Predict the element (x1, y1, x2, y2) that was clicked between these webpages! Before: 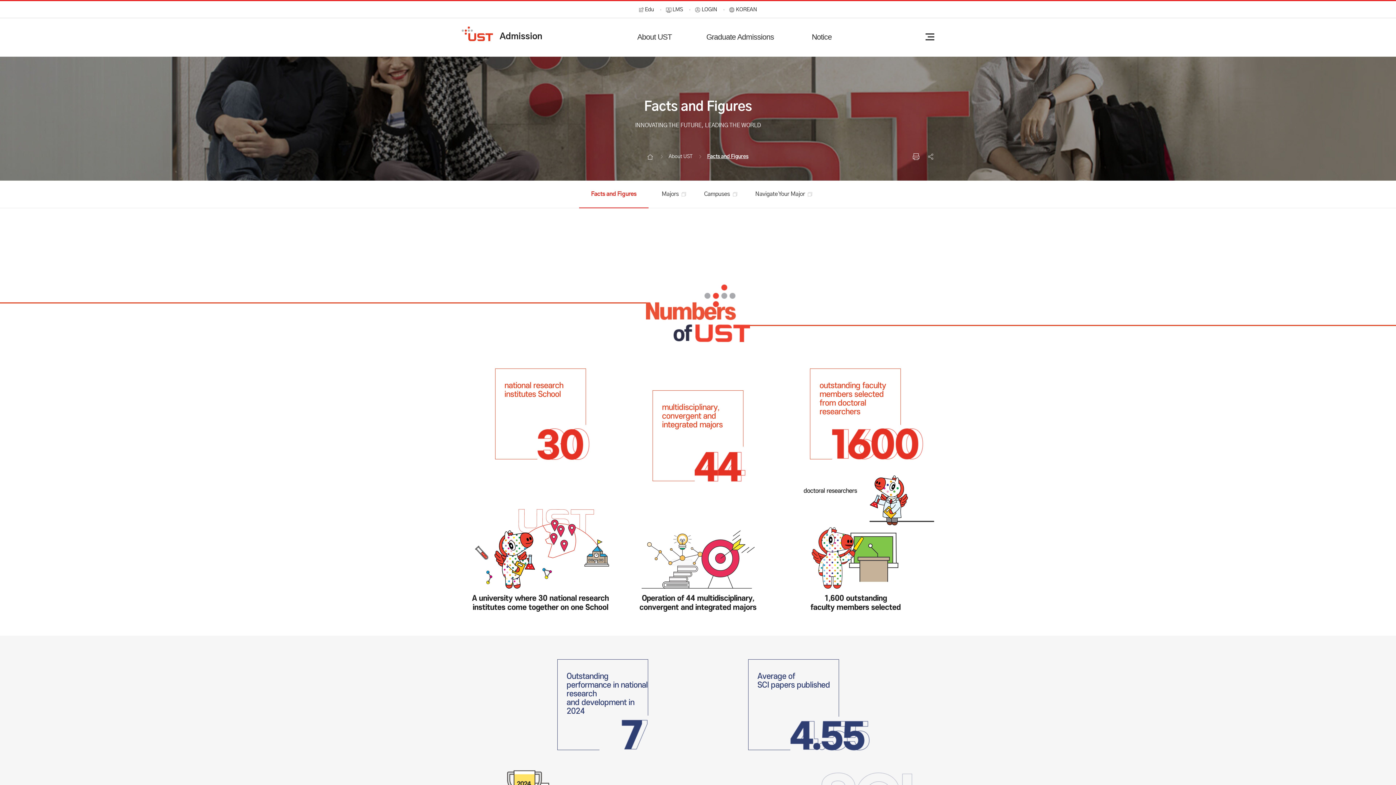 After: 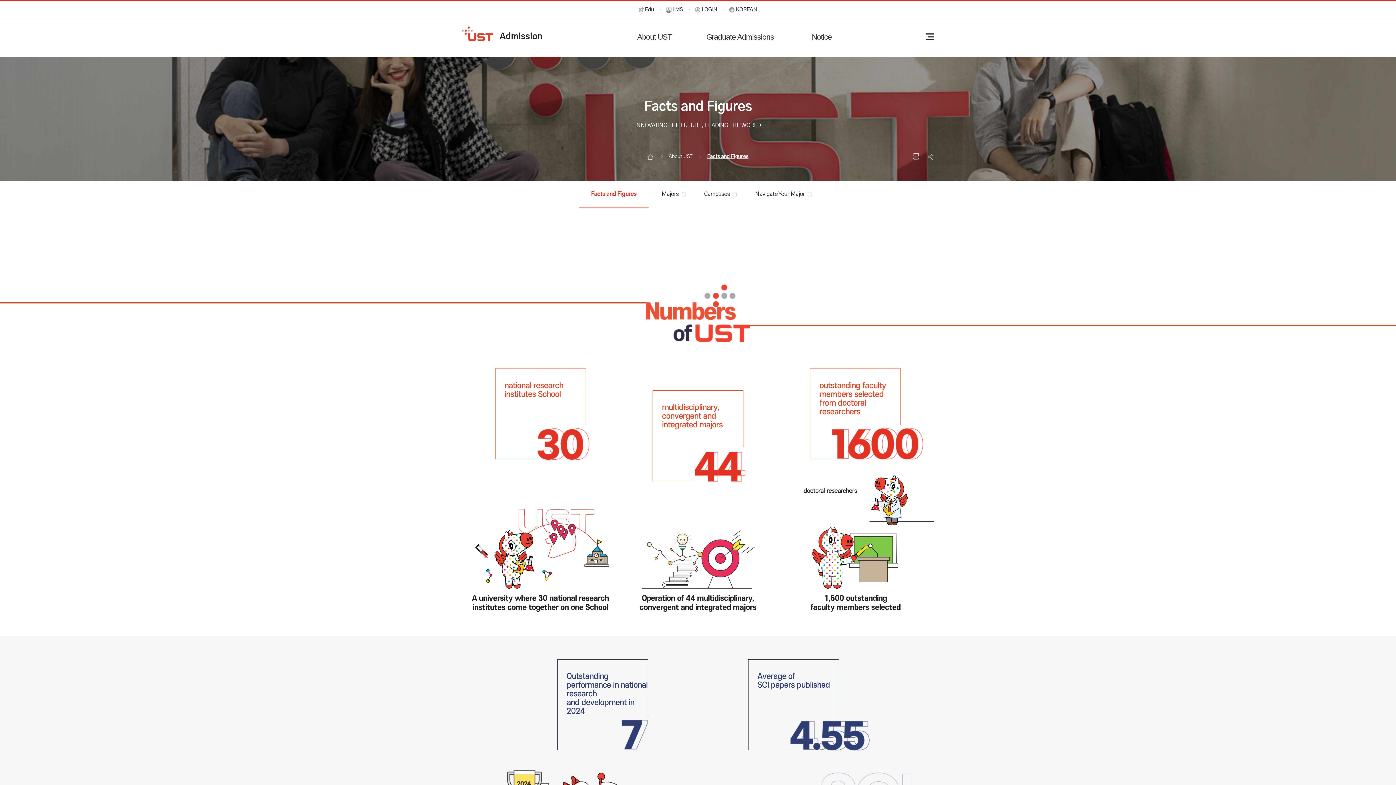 Action: label: 프린트 bbox: (912, 144, 920, 169)